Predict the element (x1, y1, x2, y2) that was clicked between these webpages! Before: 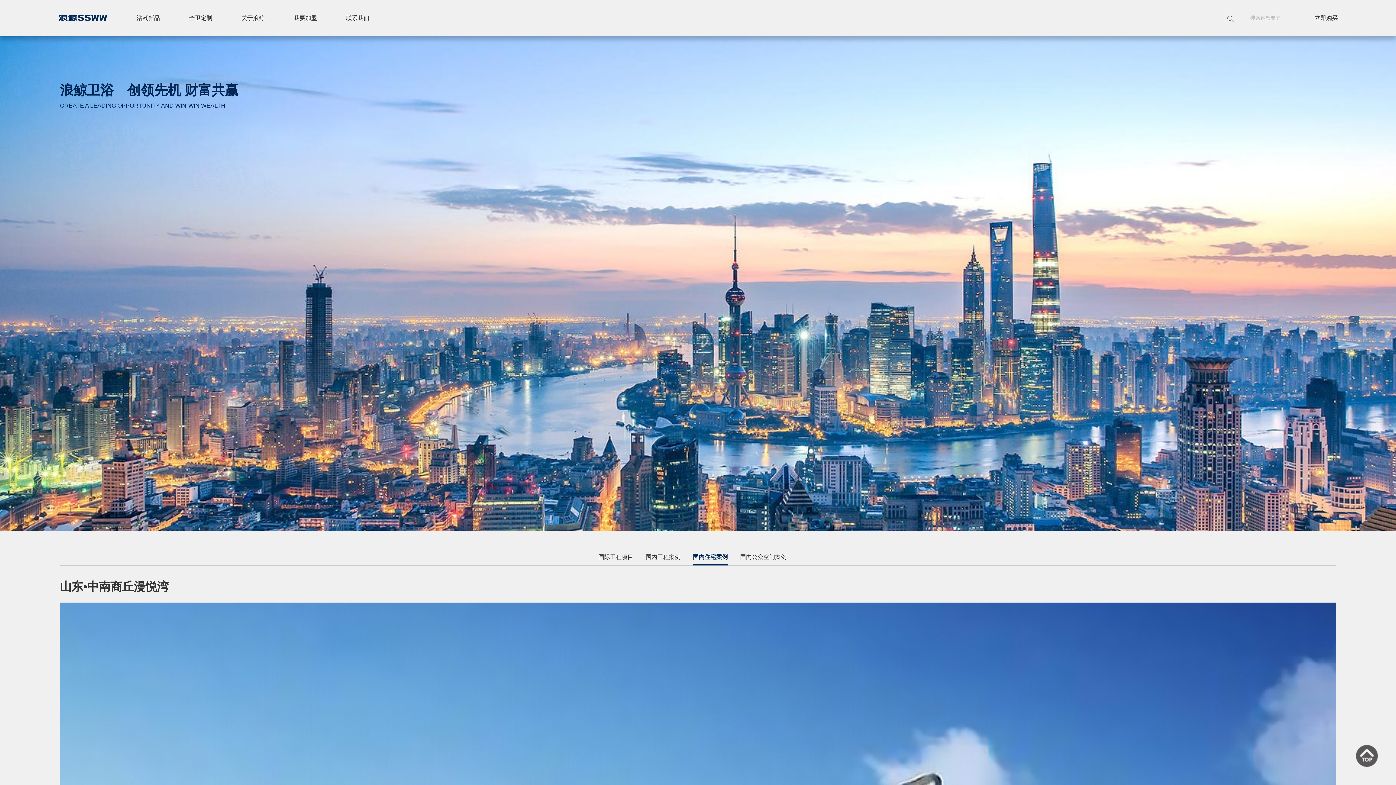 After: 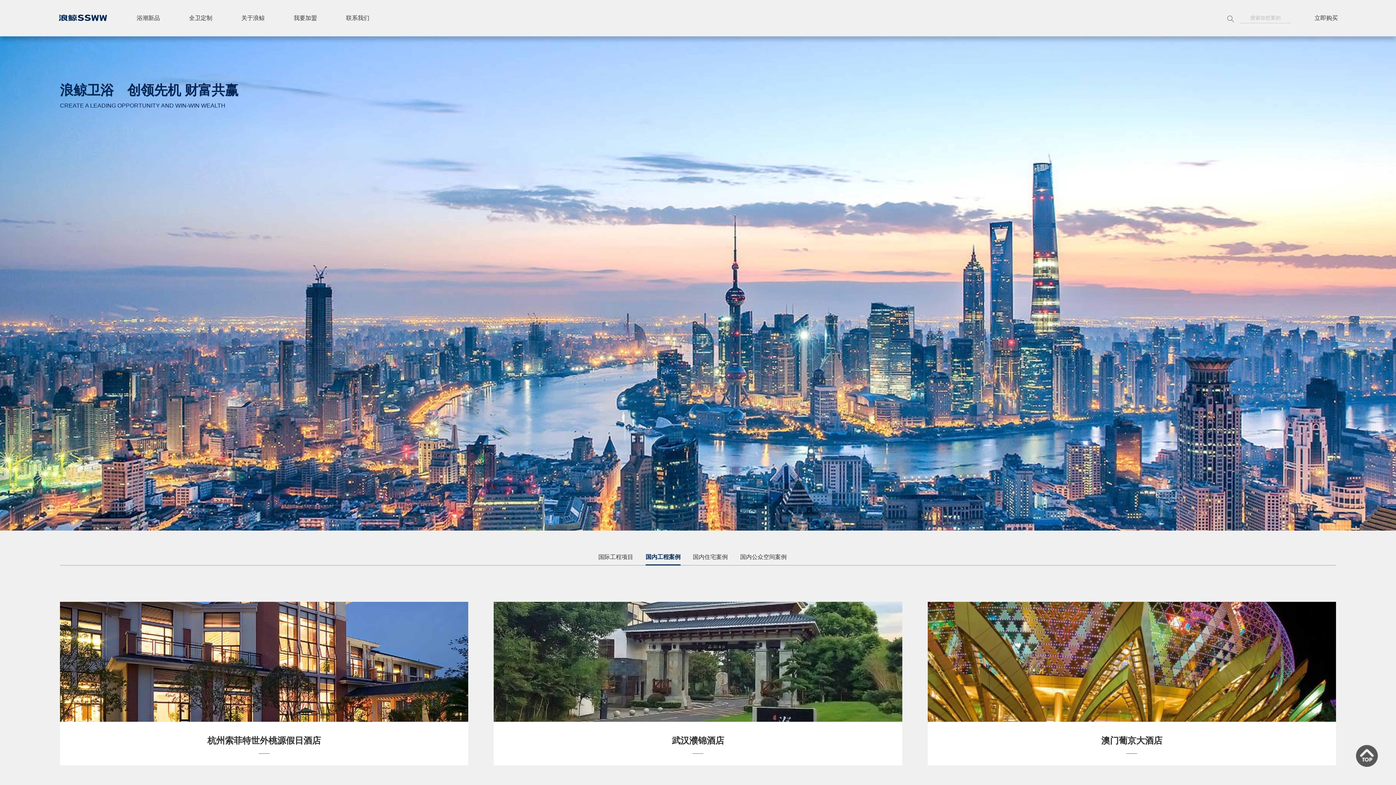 Action: bbox: (645, 549, 680, 565) label: 国内工程案例